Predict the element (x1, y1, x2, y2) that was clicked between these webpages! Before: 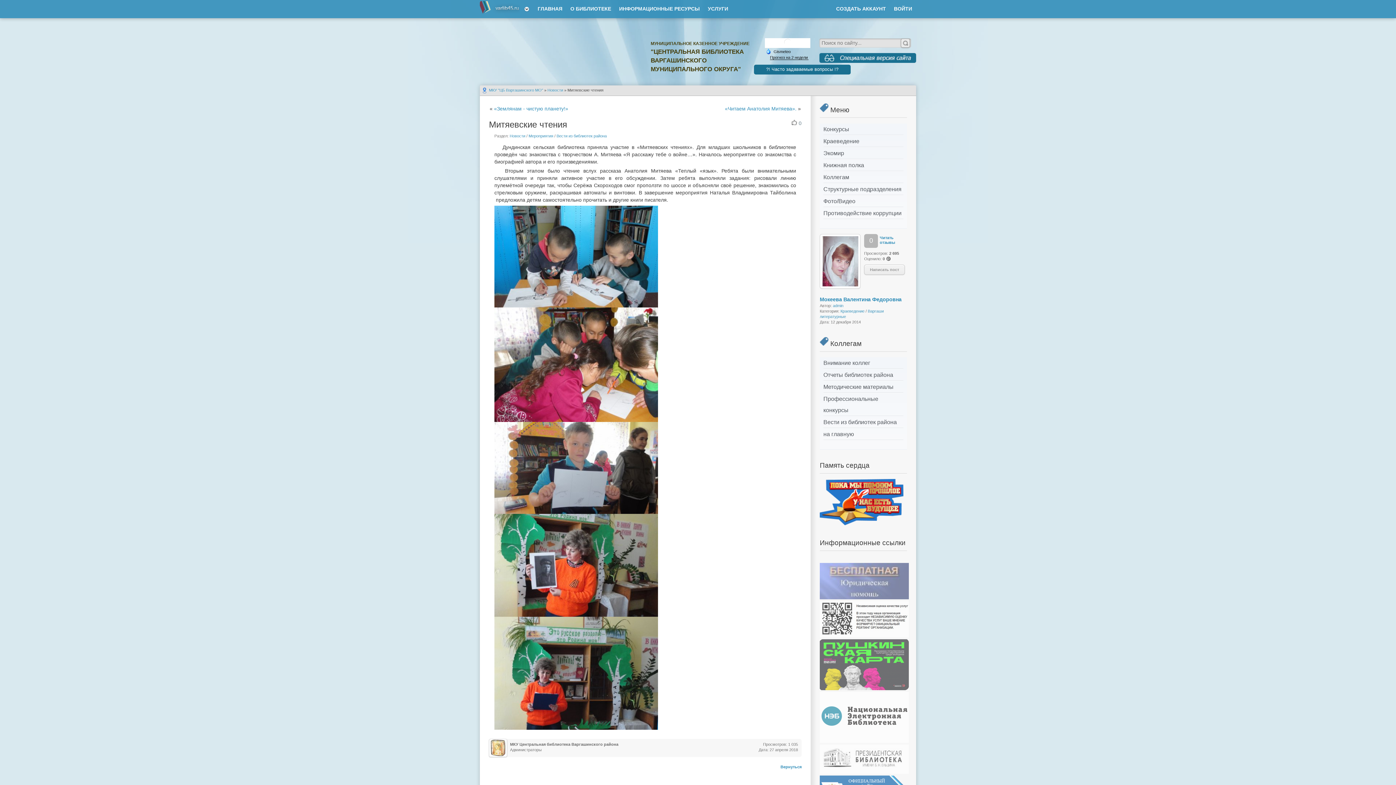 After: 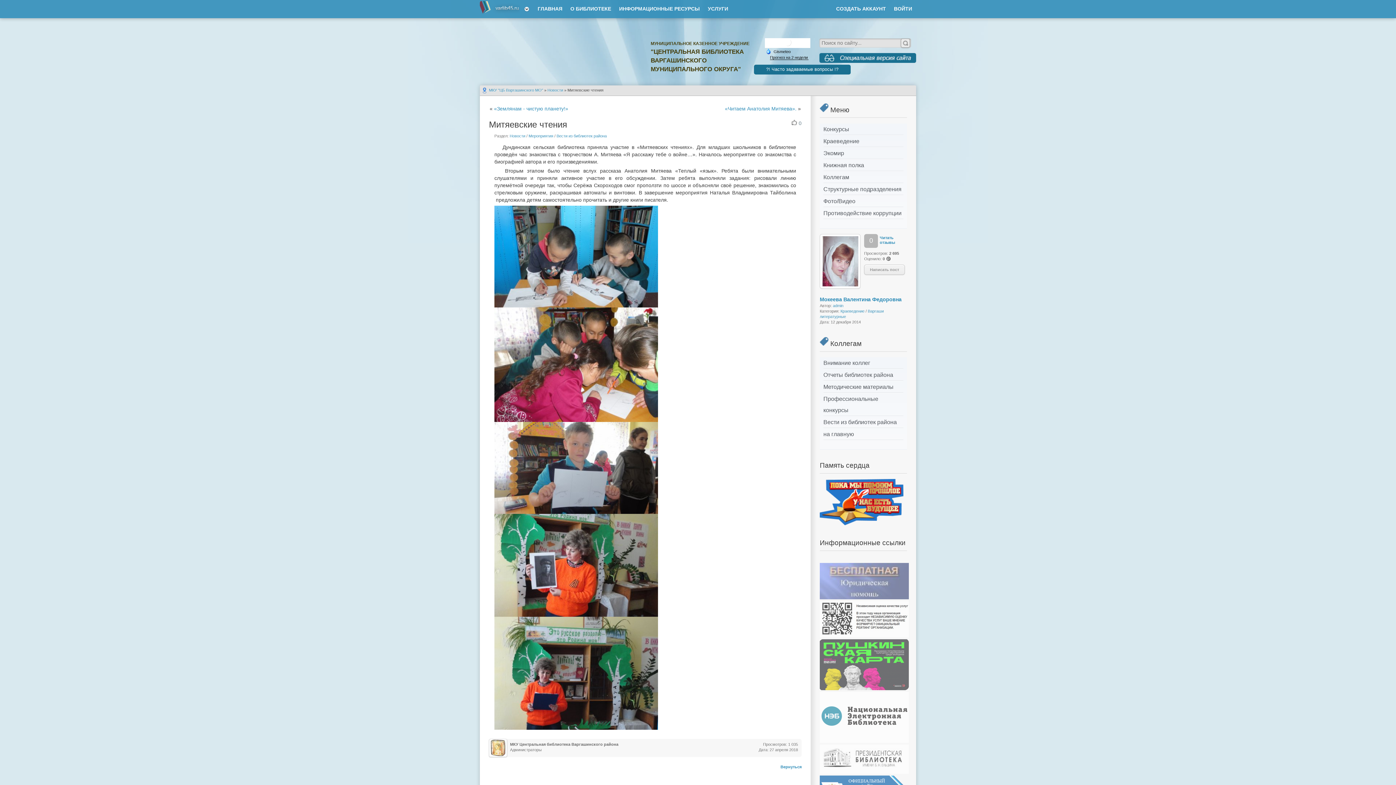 Action: bbox: (783, 42, 792, 48)